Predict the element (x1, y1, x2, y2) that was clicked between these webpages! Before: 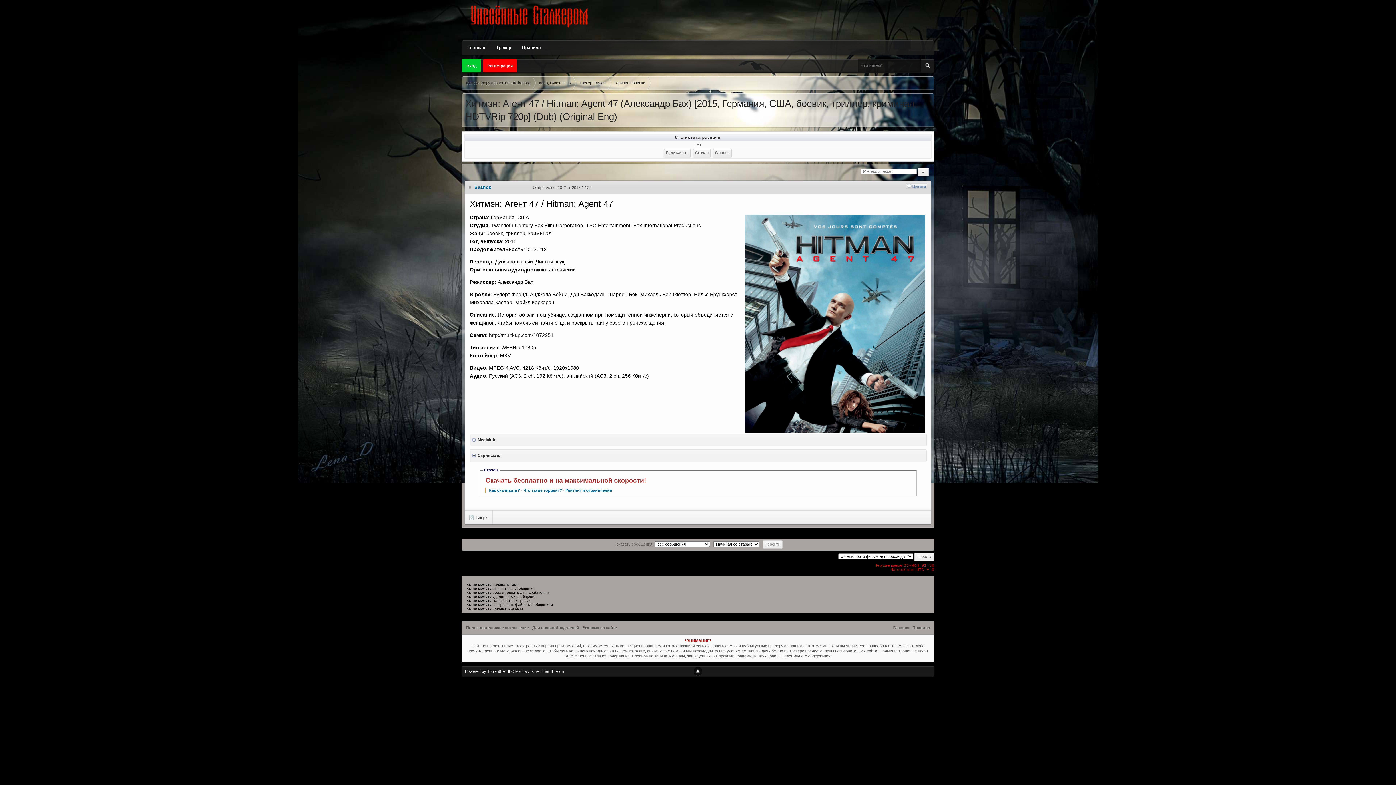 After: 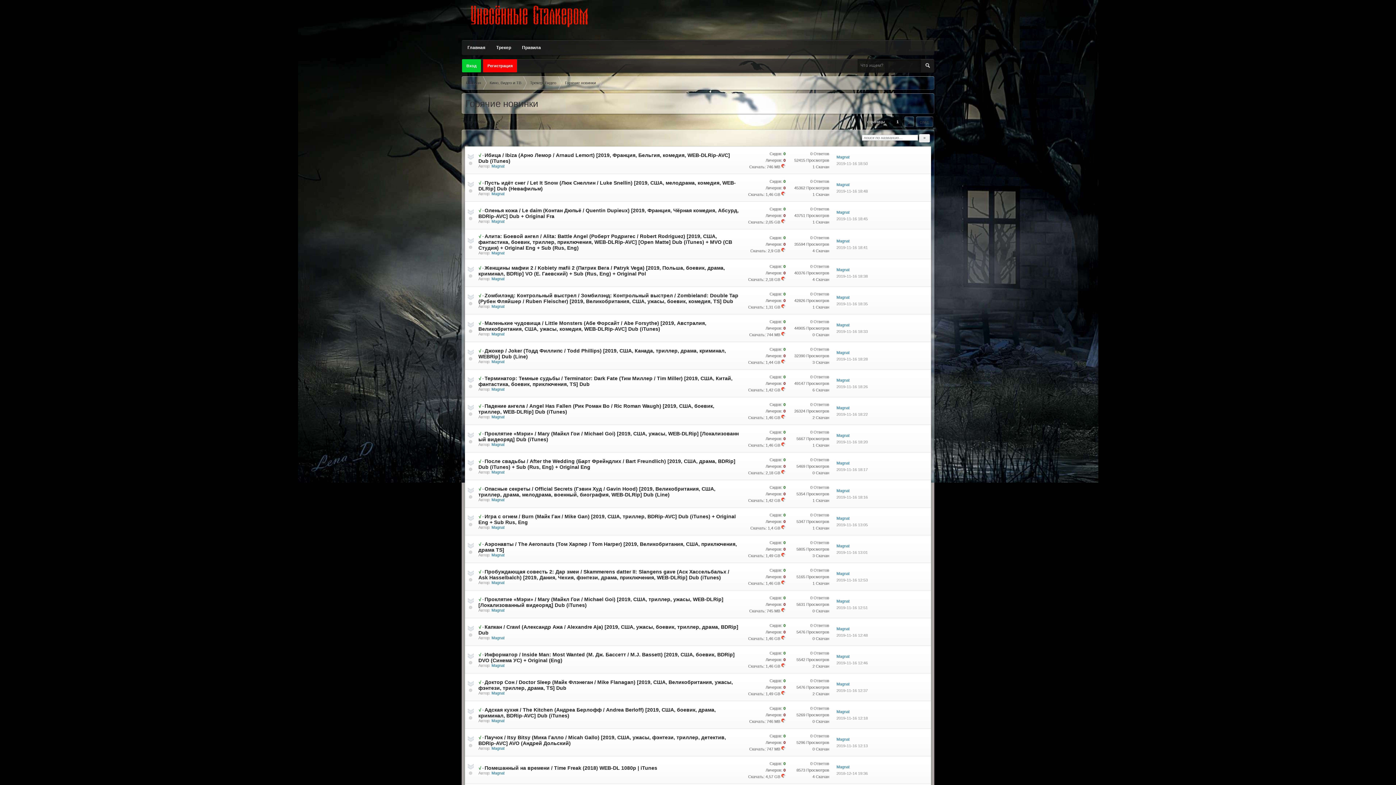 Action: bbox: (608, 76, 651, 89) label: Горячие новинки